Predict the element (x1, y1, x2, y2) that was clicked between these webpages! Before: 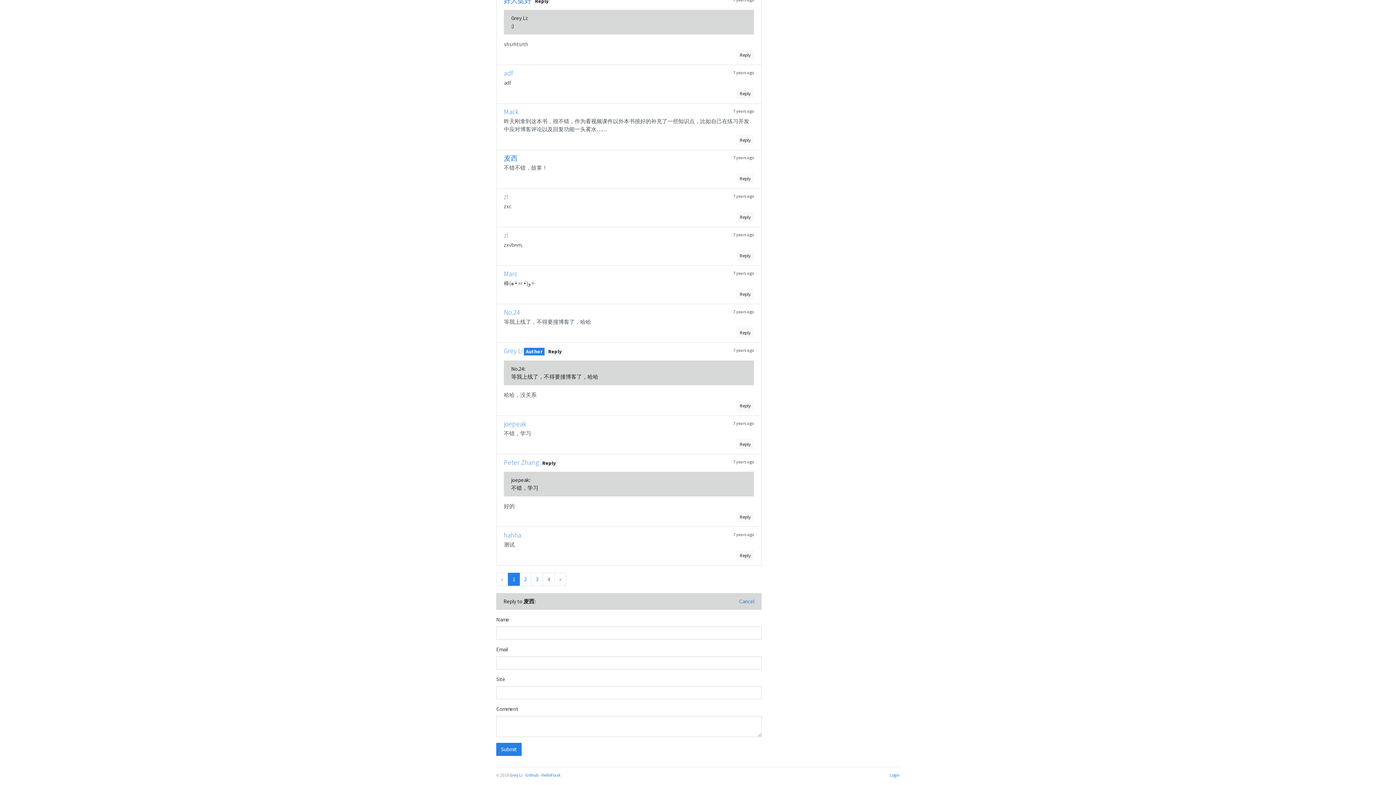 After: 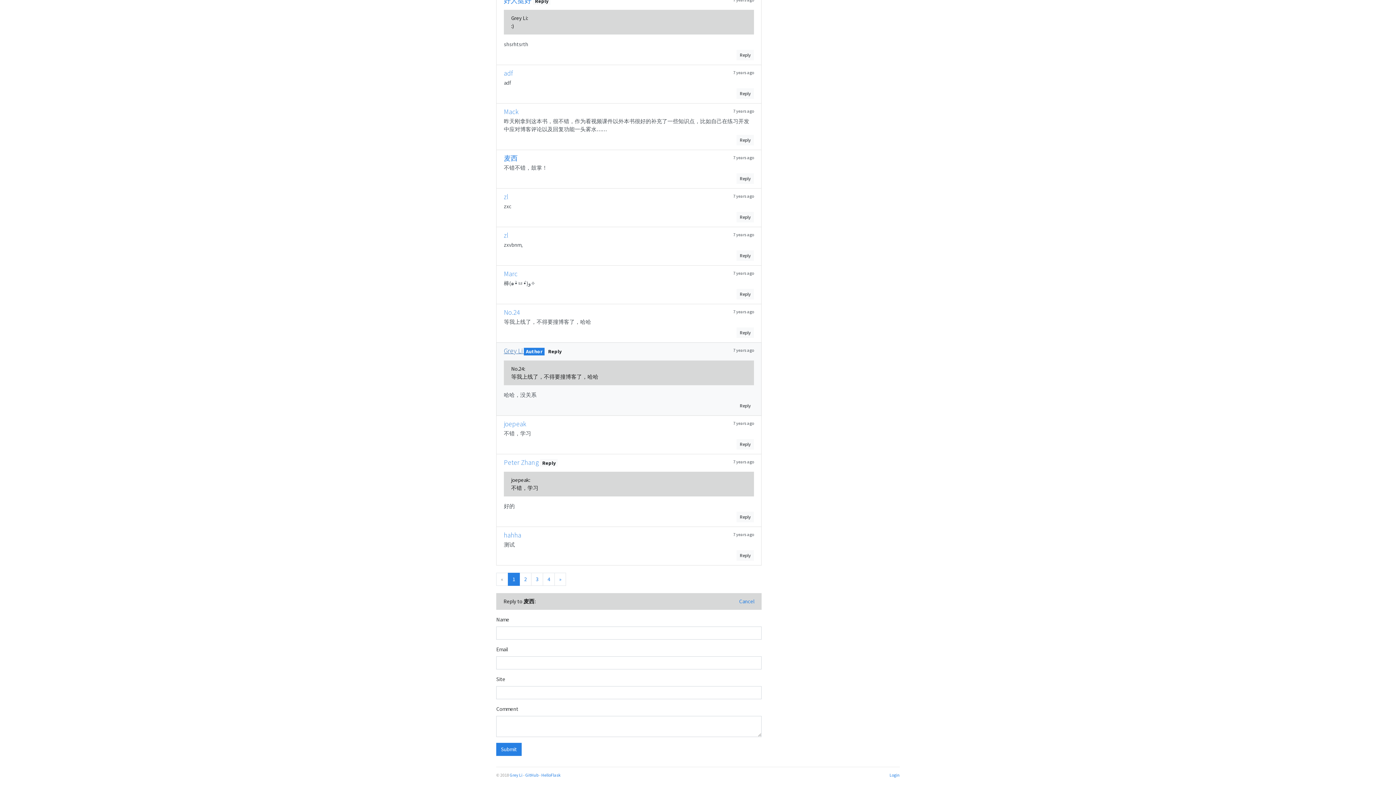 Action: label: Grey Li  bbox: (504, 347, 524, 355)